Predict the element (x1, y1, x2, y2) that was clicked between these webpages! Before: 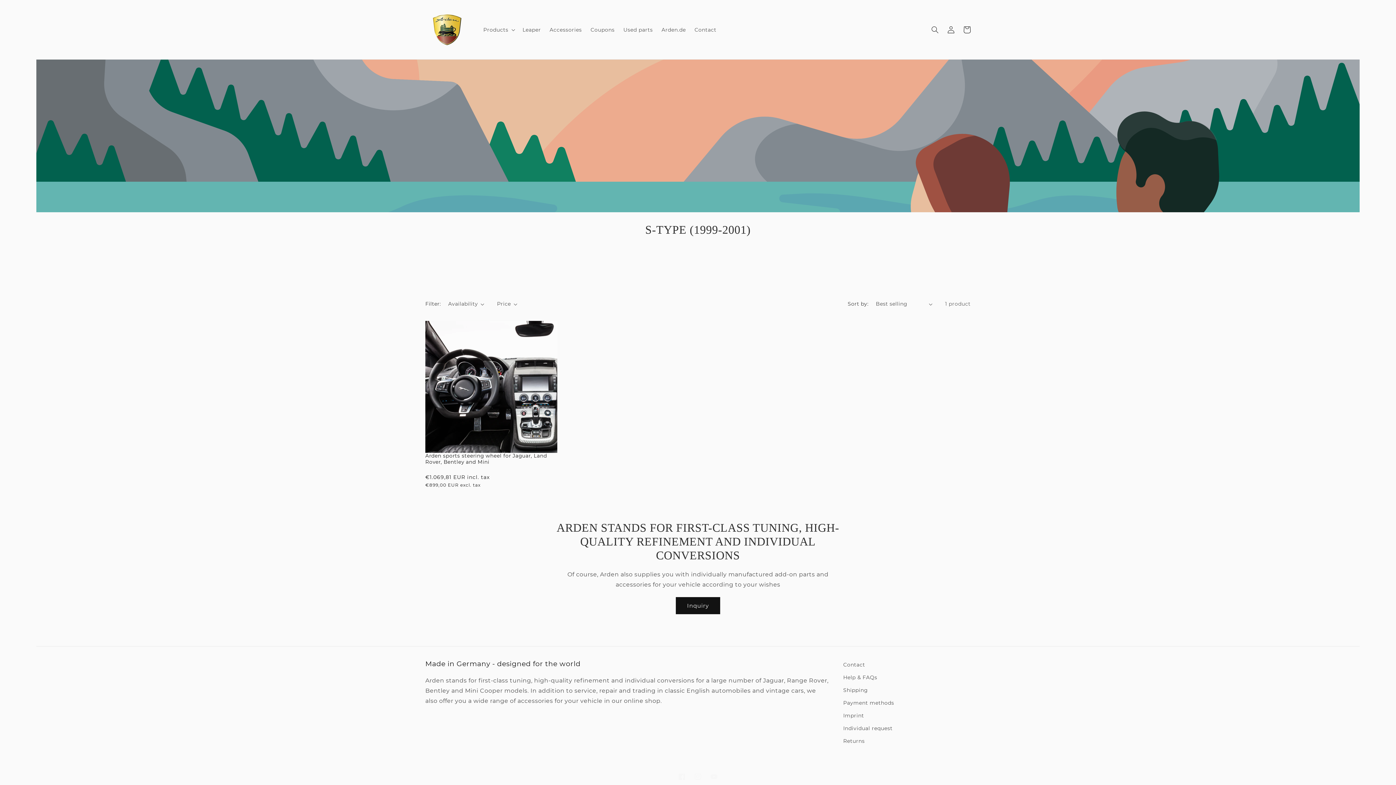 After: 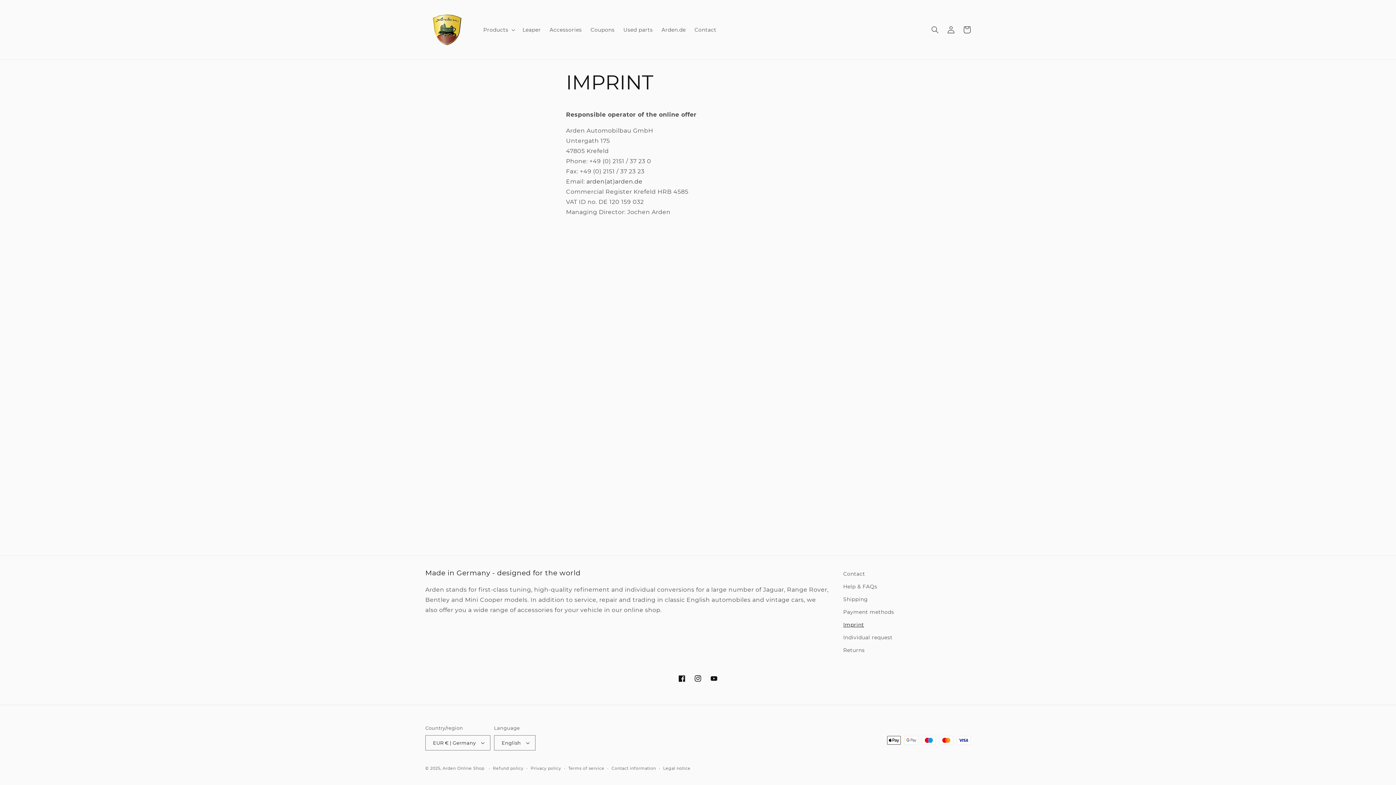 Action: label: Imprint bbox: (843, 709, 864, 722)